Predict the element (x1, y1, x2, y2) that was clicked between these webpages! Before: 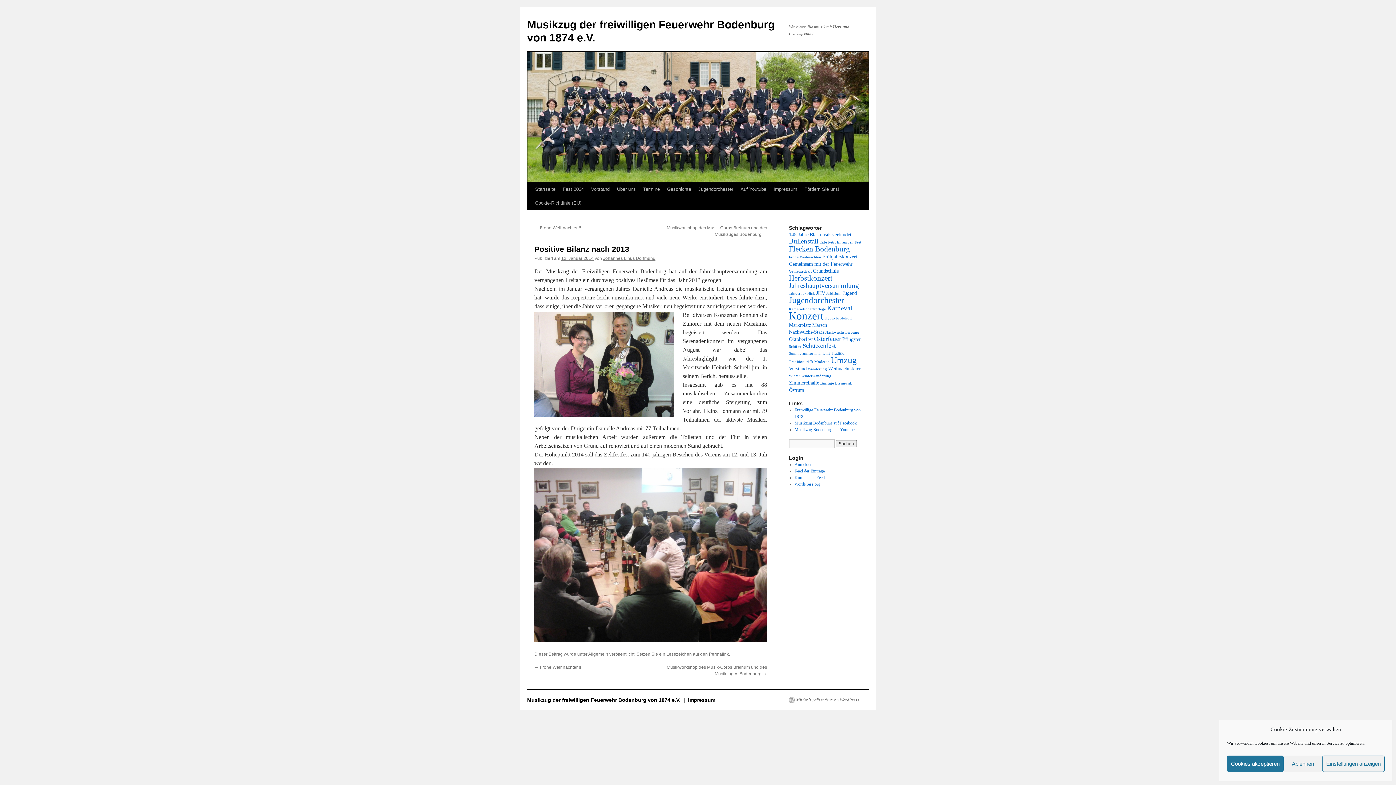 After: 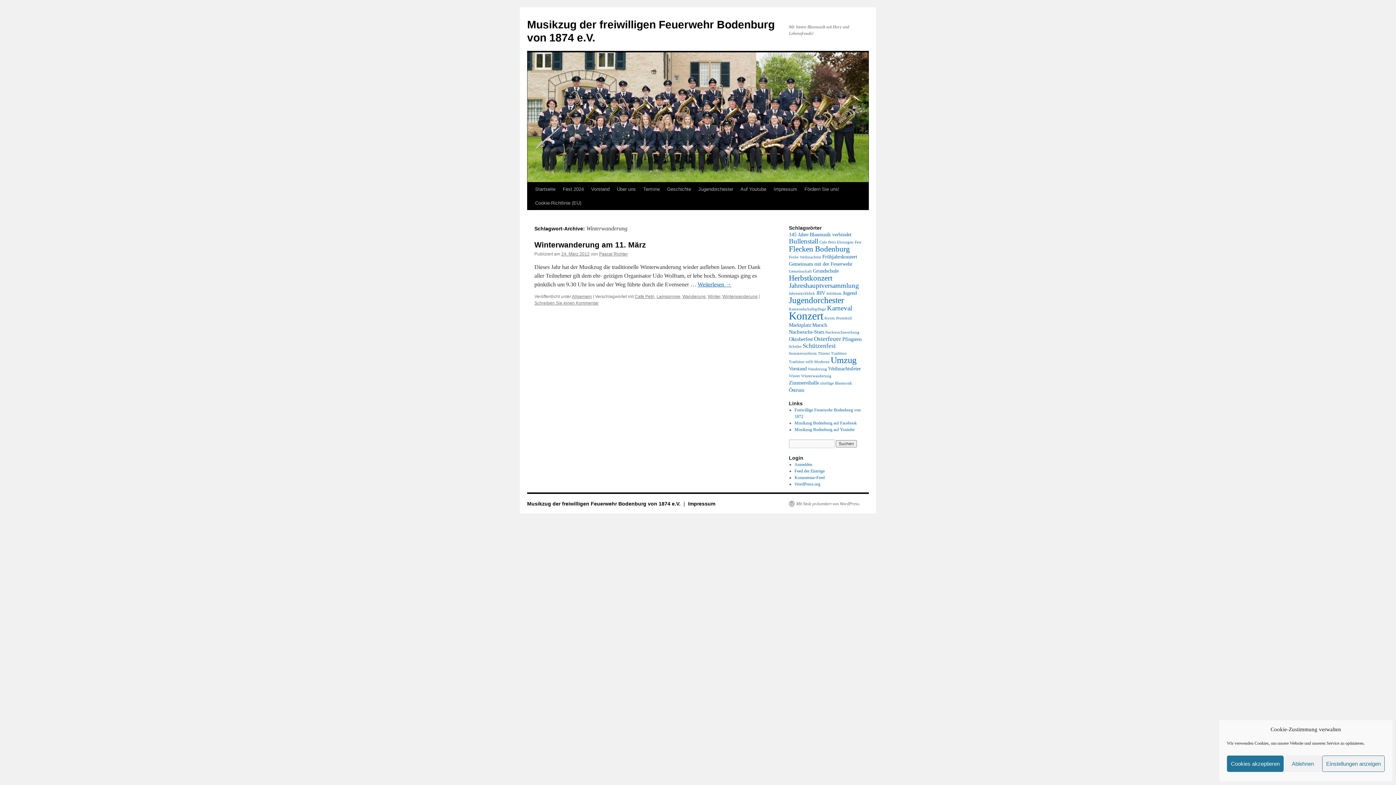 Action: bbox: (801, 374, 831, 378) label: Winterwanderung (1 Eintrag)